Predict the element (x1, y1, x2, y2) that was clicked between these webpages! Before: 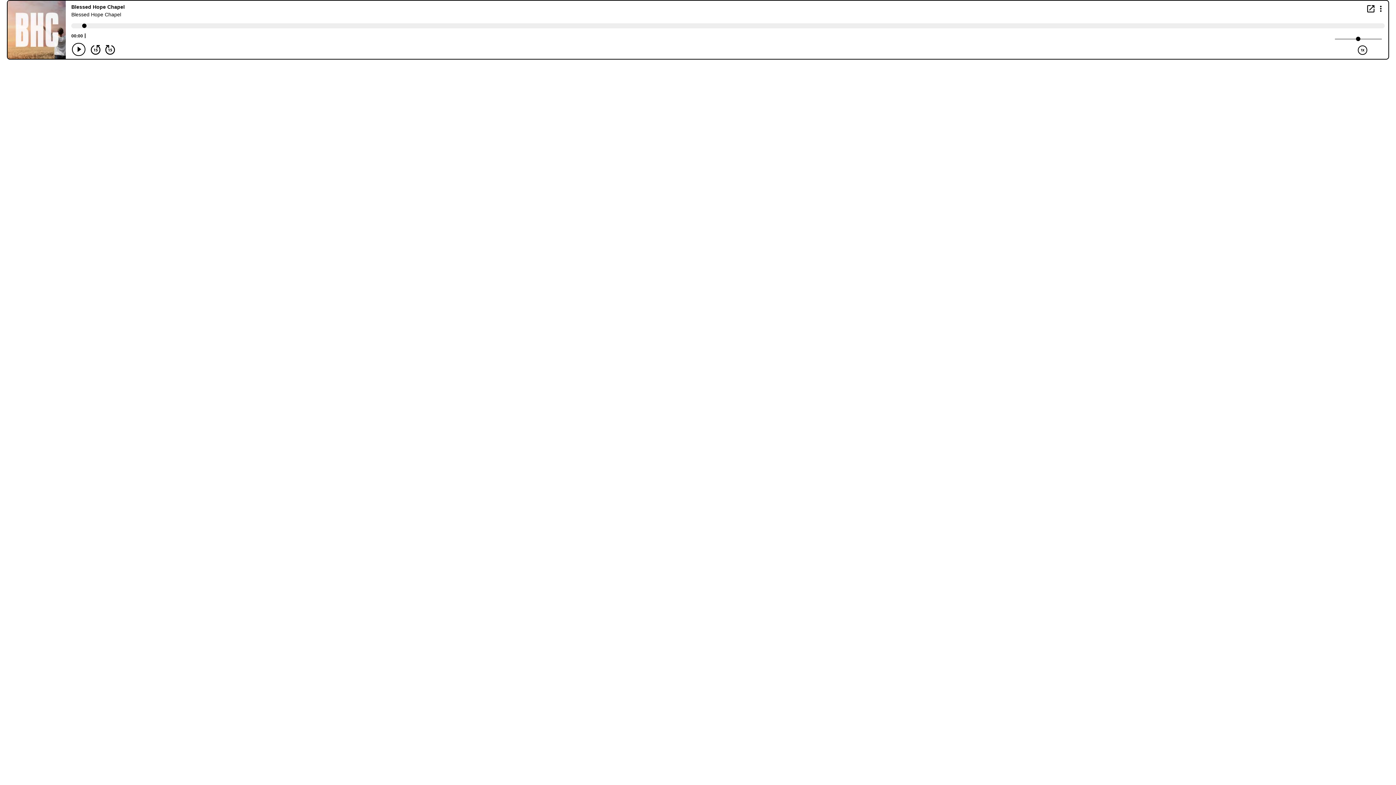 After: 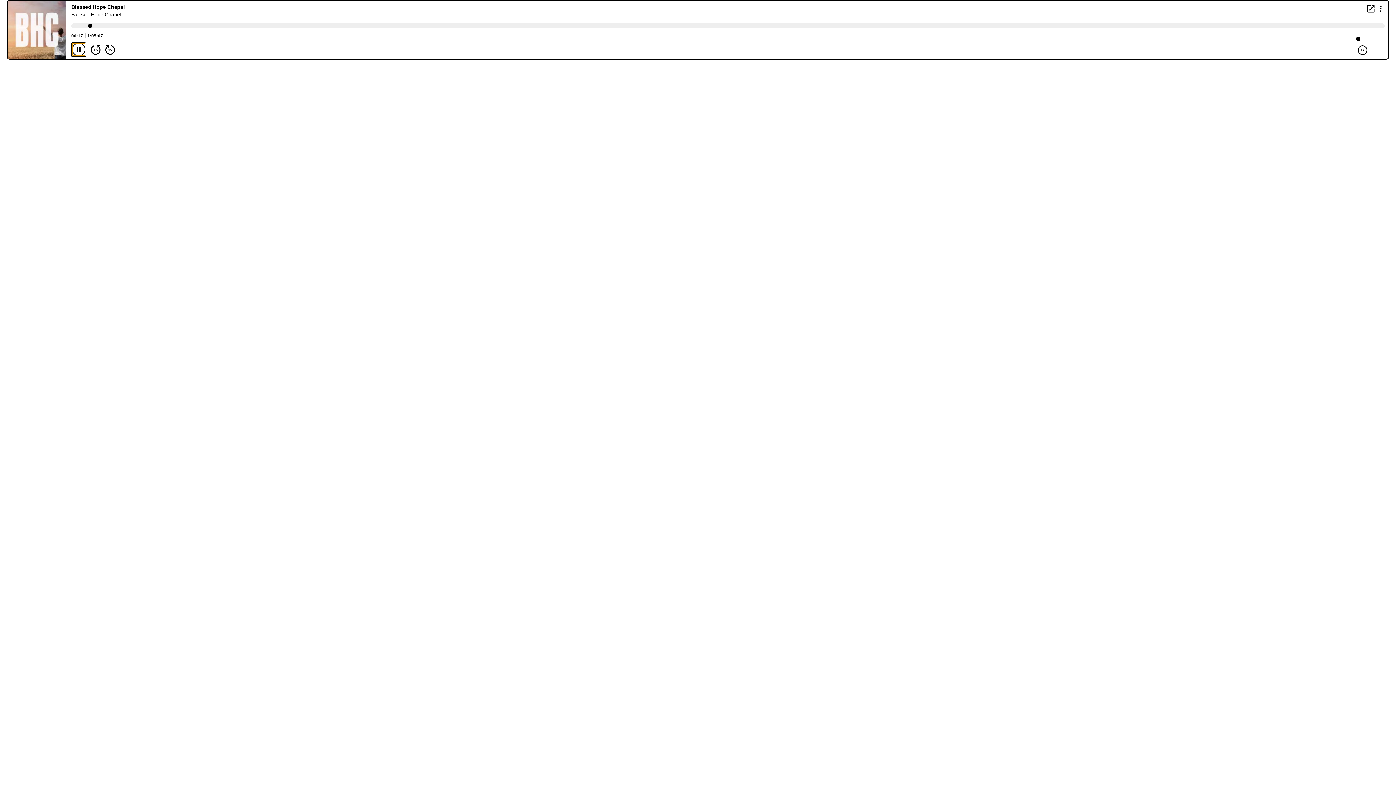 Action: label: Play/Pause Button bbox: (72, 42, 85, 56)